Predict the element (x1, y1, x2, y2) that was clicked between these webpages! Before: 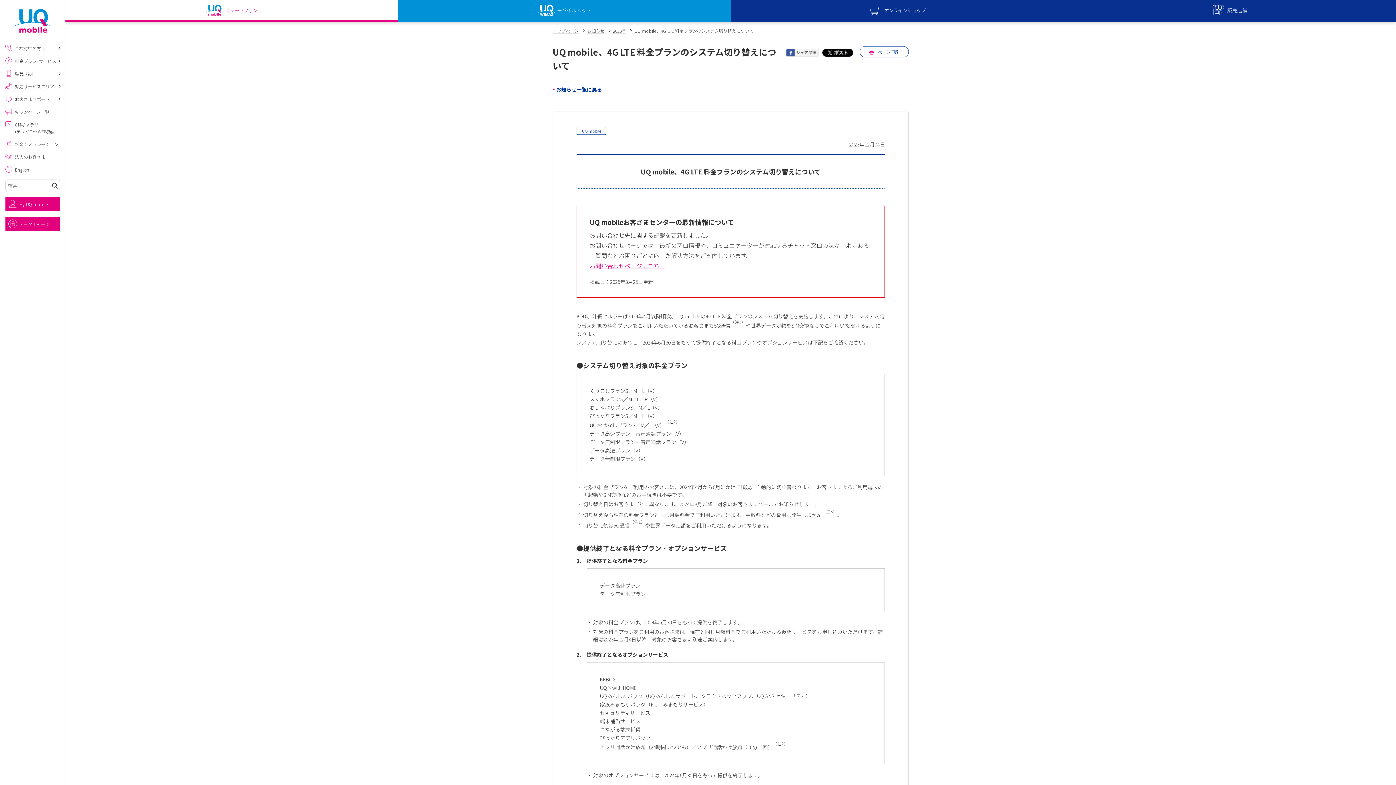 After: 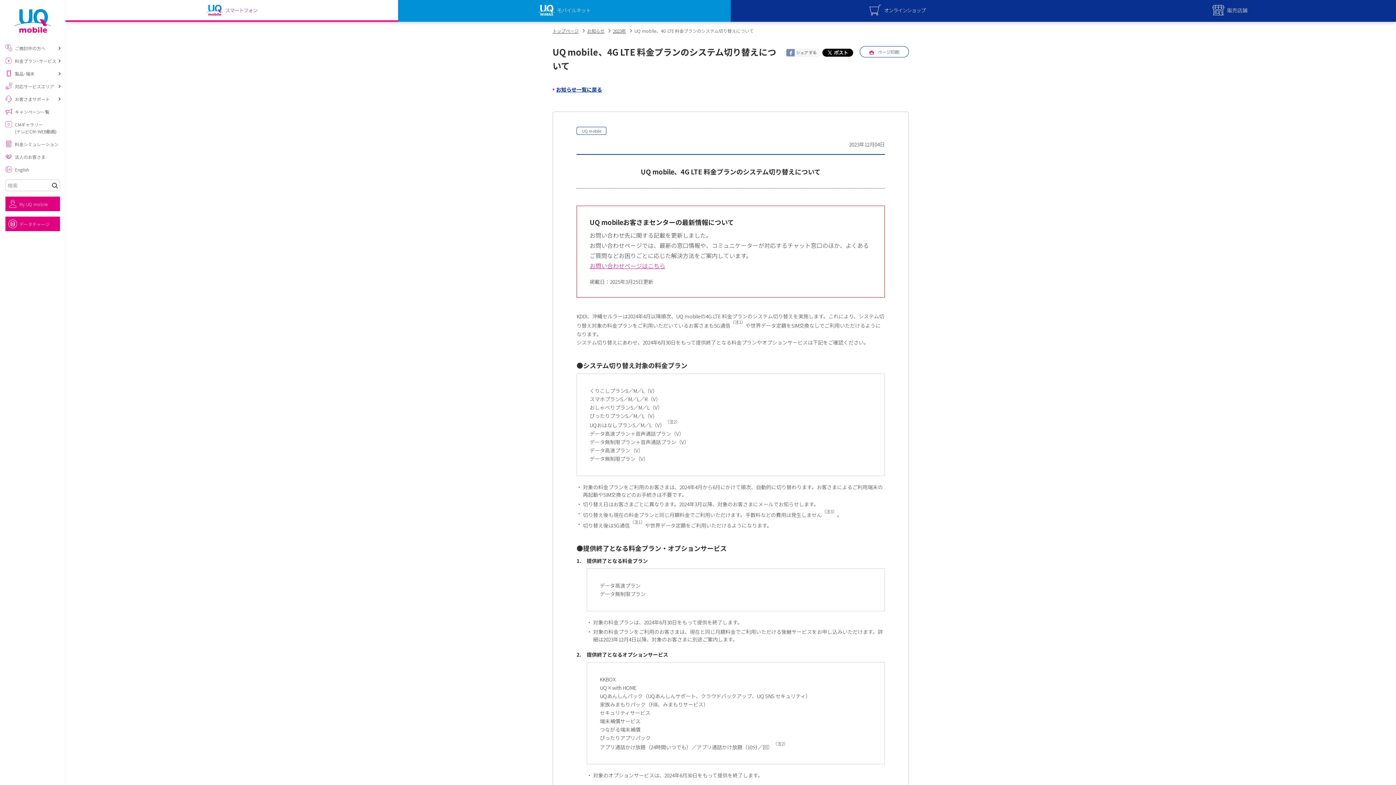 Action: bbox: (786, 50, 818, 56)